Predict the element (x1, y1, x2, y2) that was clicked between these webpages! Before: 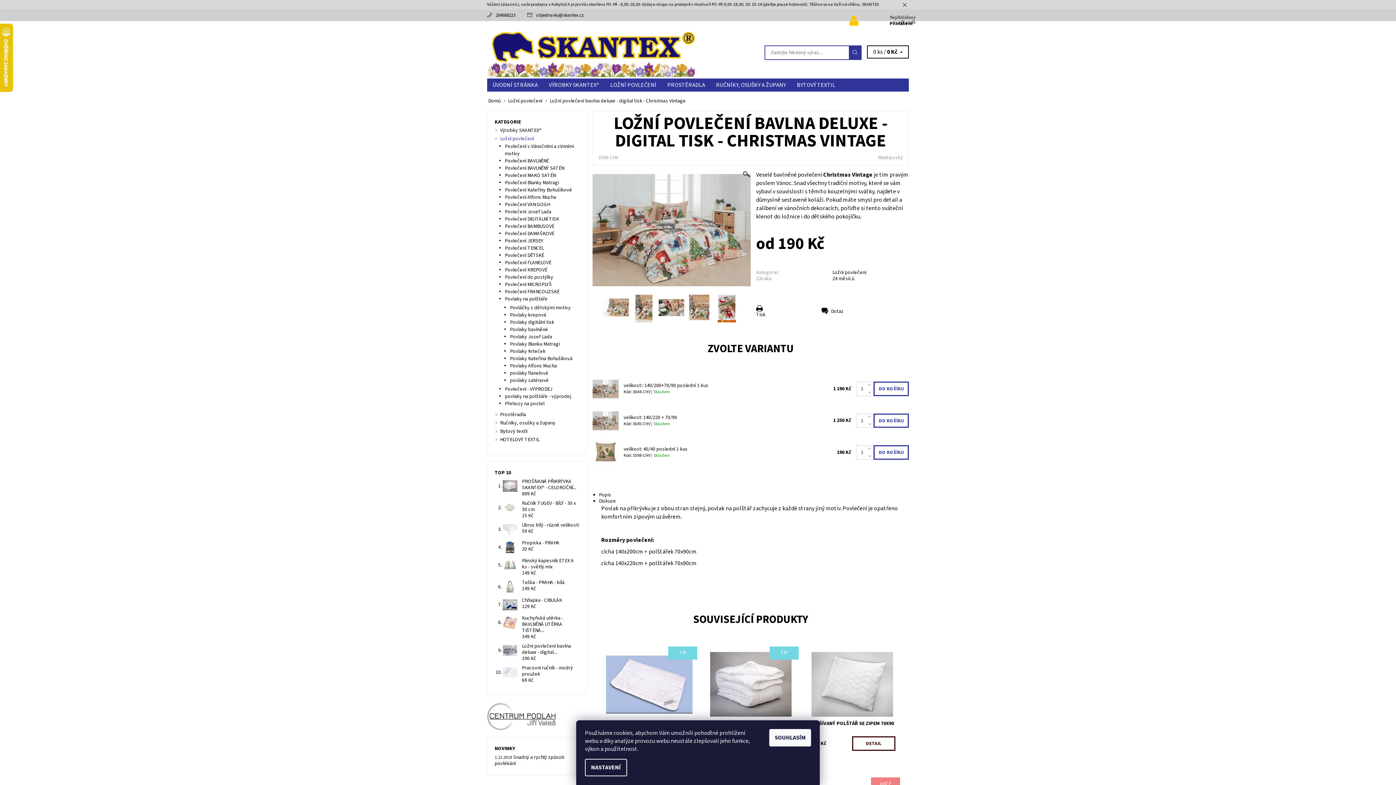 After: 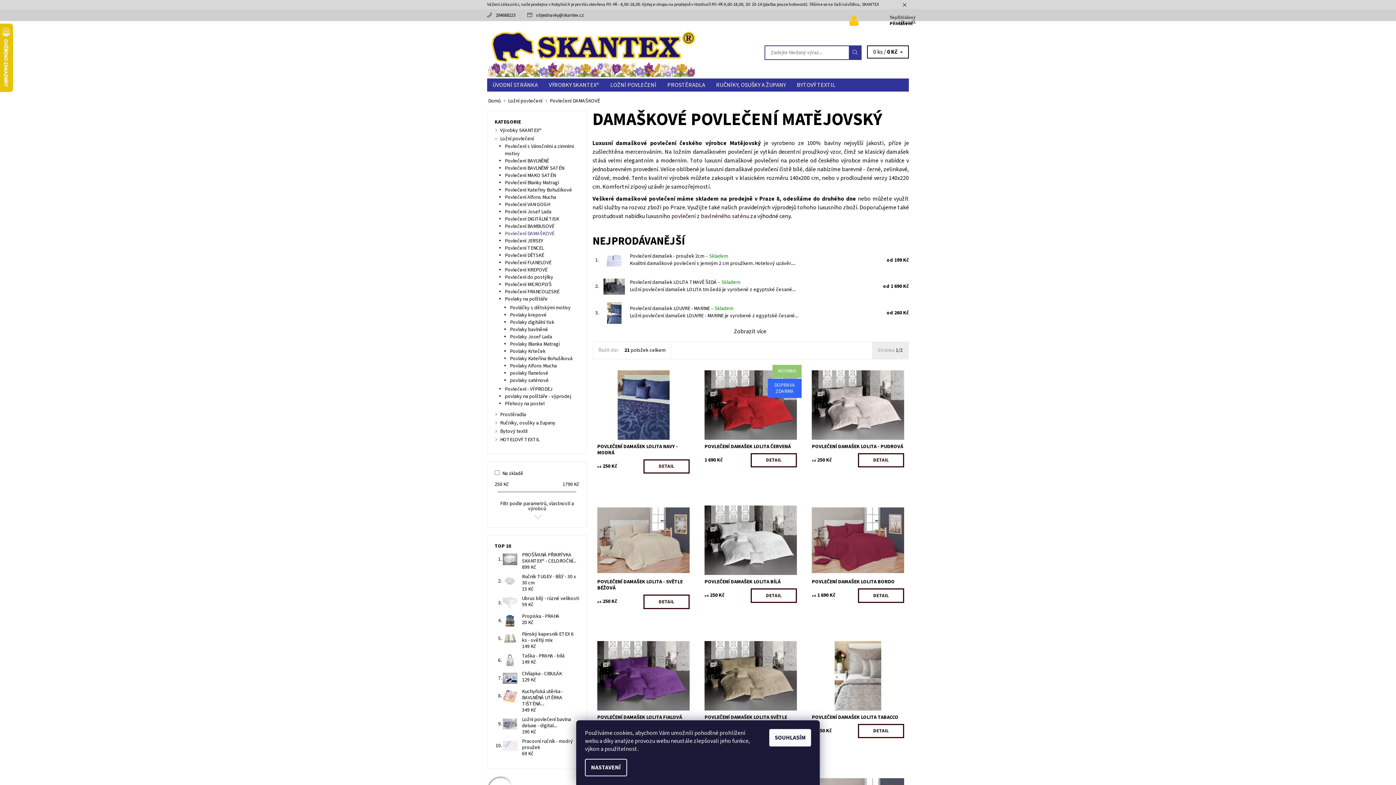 Action: label: Povlečení DAMAŠKOVÉ bbox: (505, 230, 554, 237)